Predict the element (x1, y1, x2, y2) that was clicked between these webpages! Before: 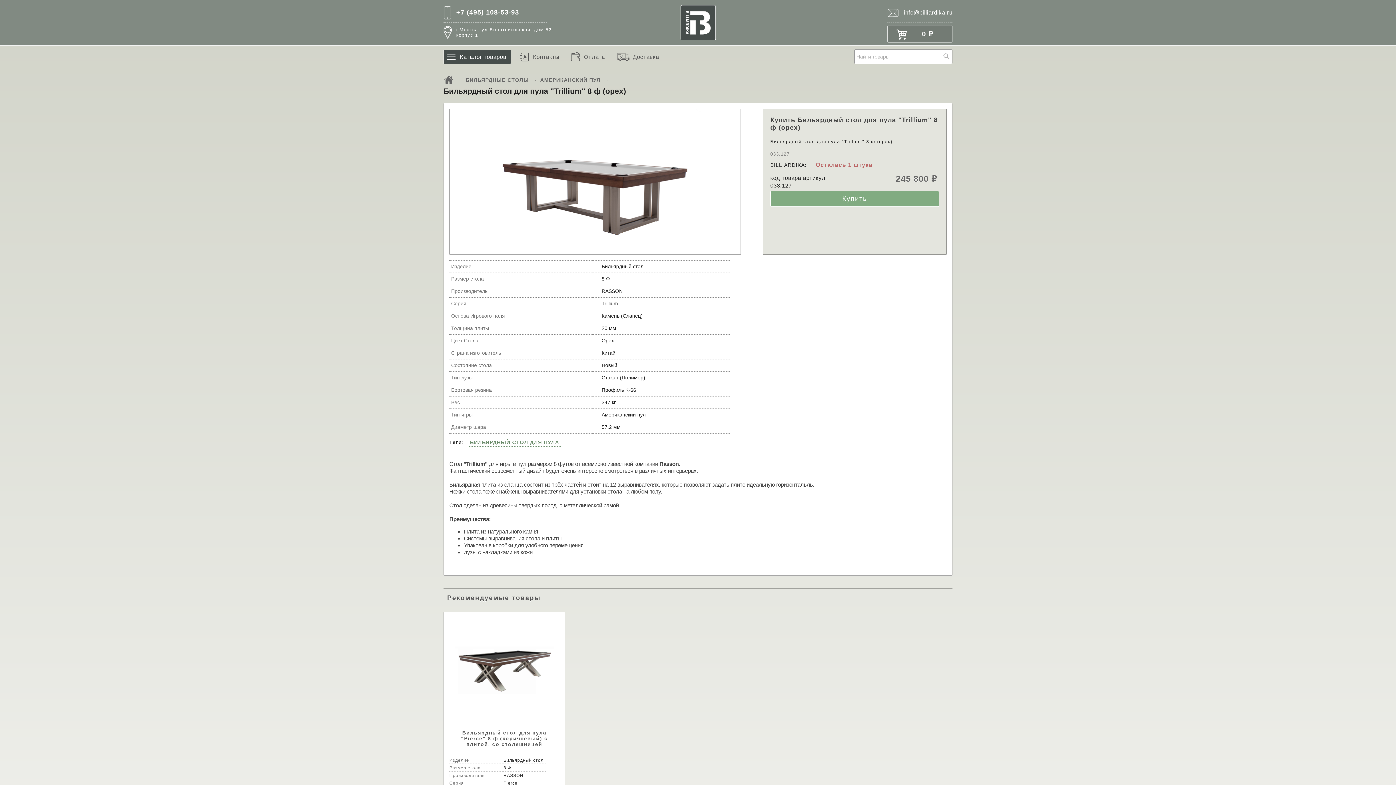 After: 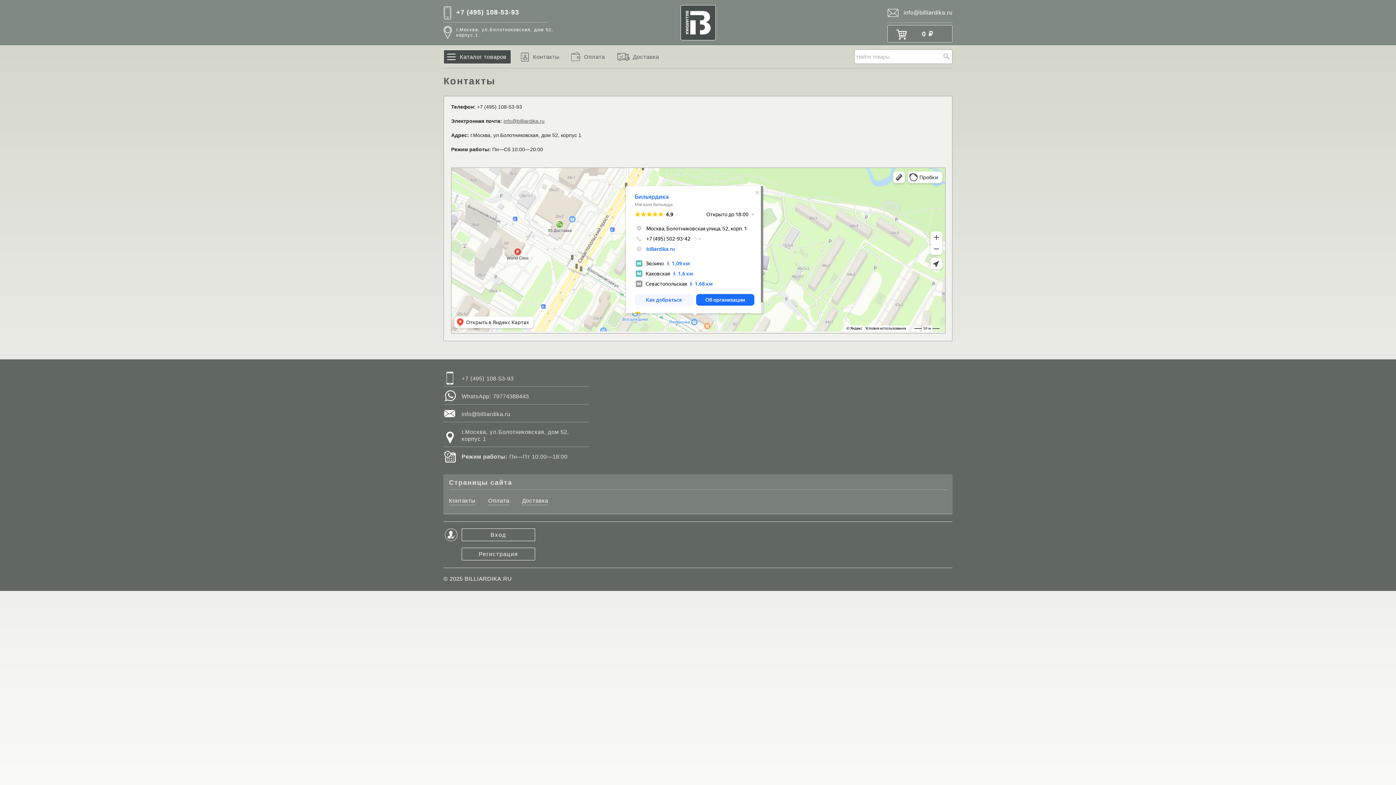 Action: label: Контакты bbox: (520, 51, 562, 62)